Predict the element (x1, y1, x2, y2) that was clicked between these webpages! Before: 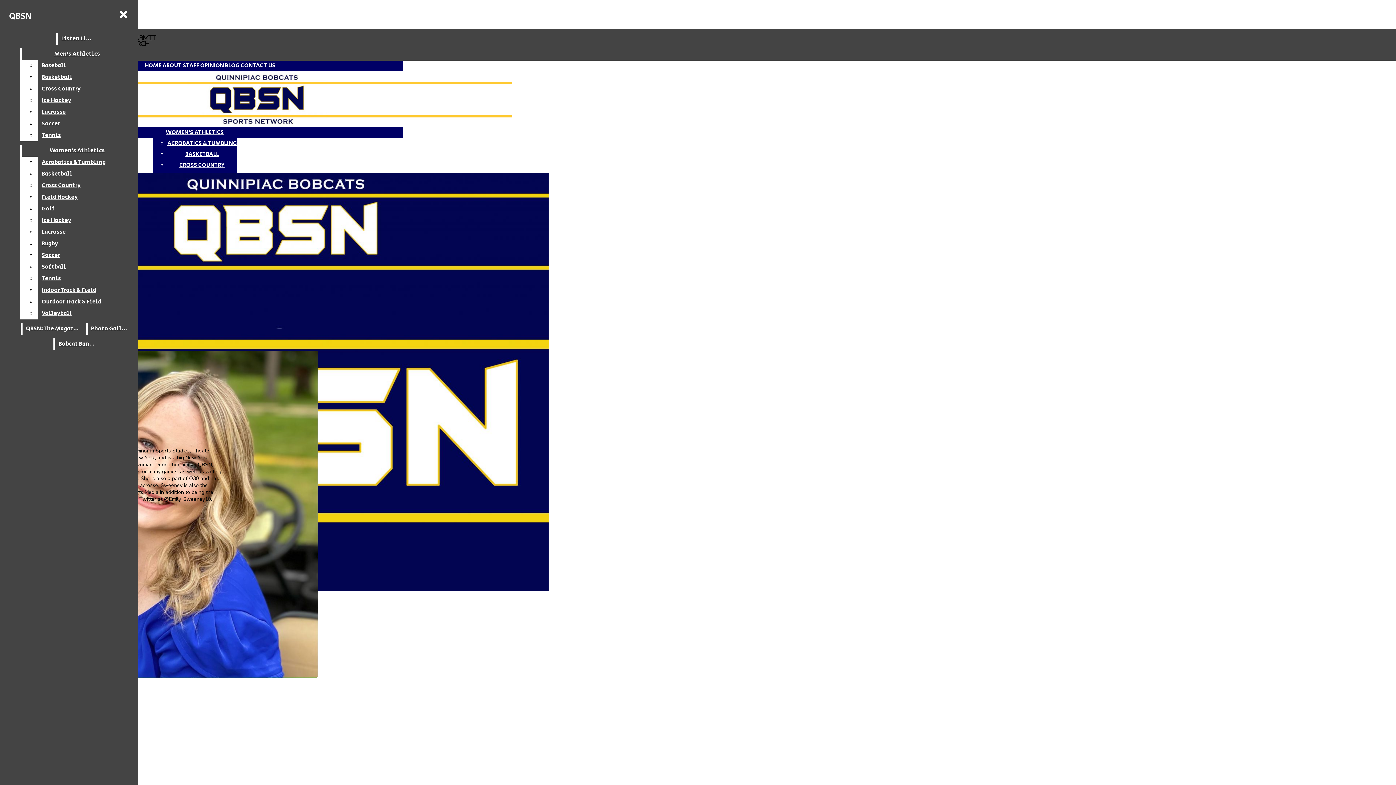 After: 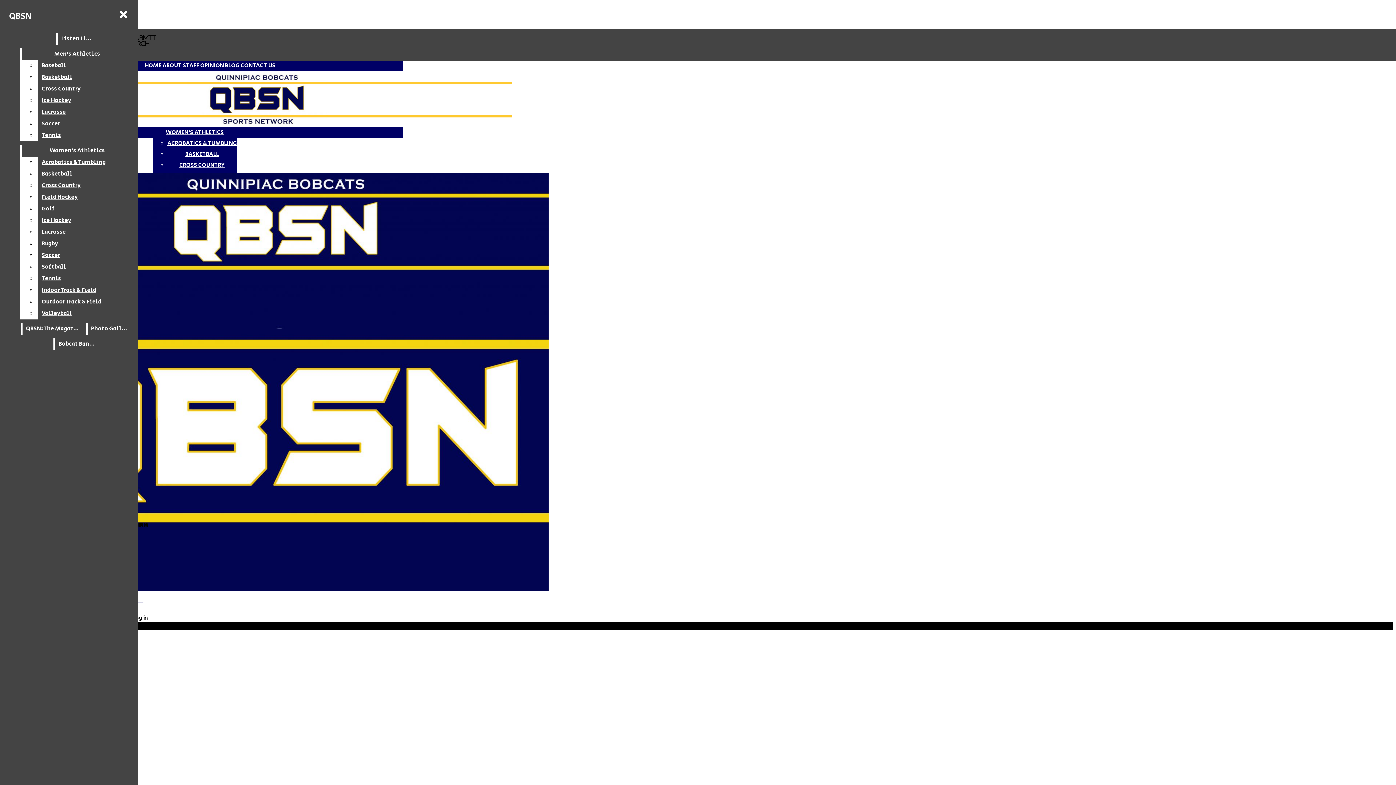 Action: label: STAFF bbox: (182, 61, 199, 69)